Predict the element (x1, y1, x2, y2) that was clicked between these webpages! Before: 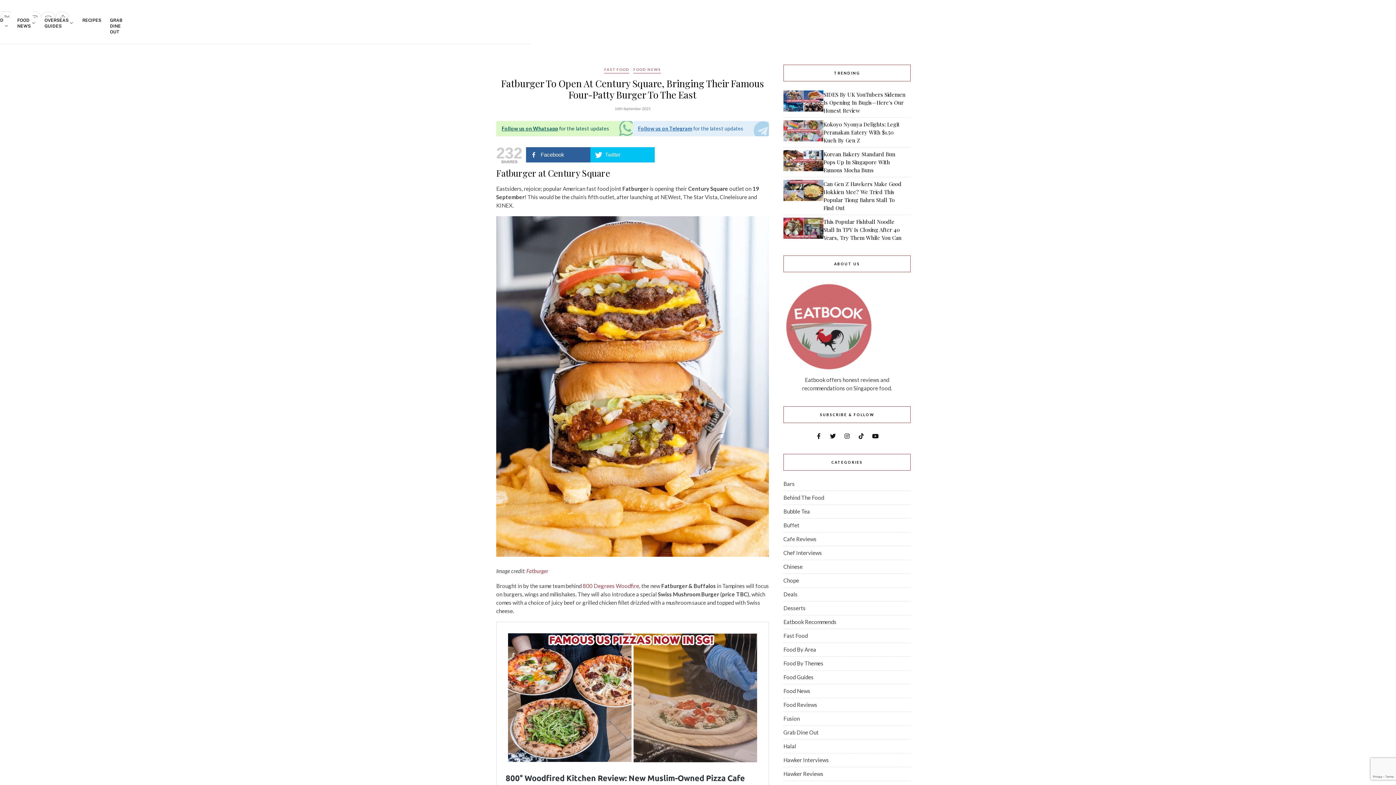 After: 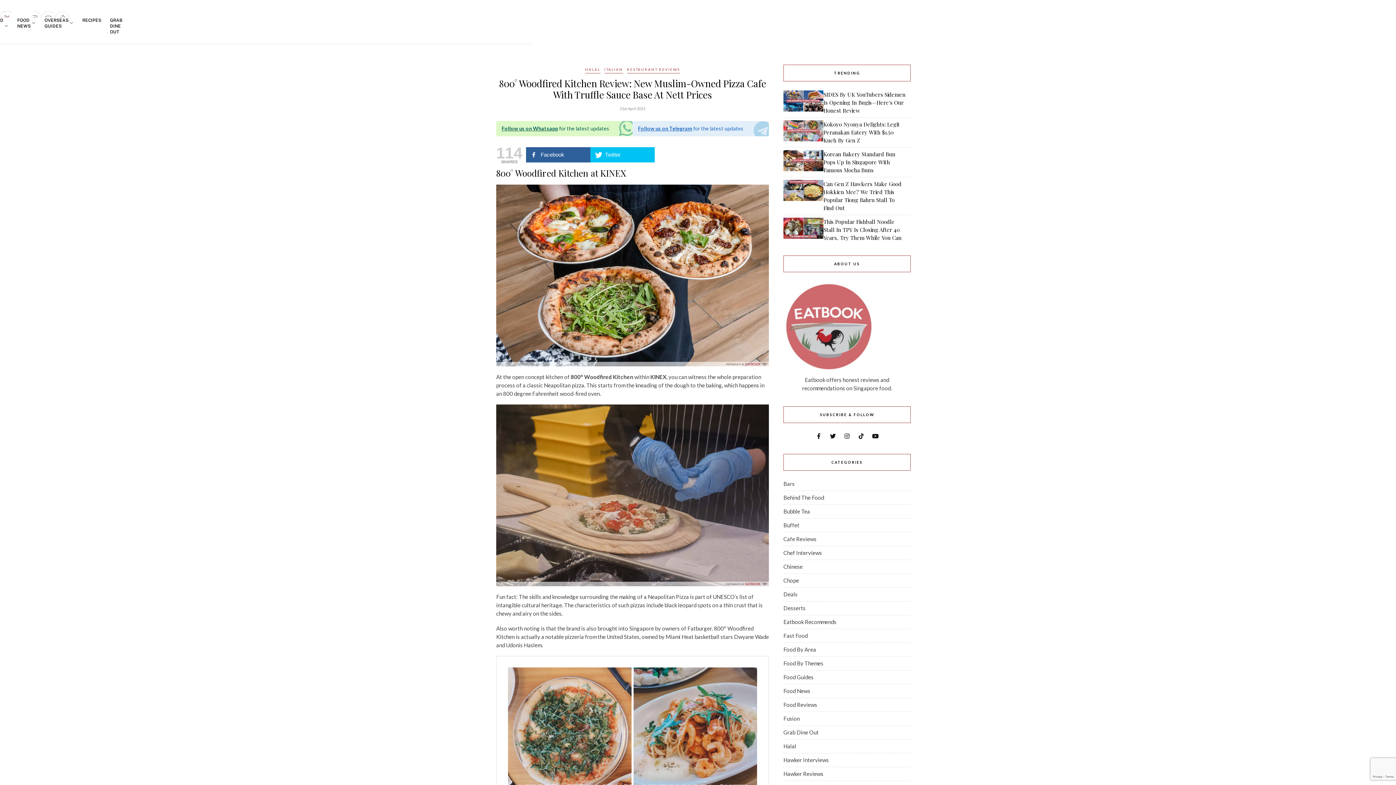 Action: bbox: (582, 582, 640, 589) label: 800 Degrees Woodfire,